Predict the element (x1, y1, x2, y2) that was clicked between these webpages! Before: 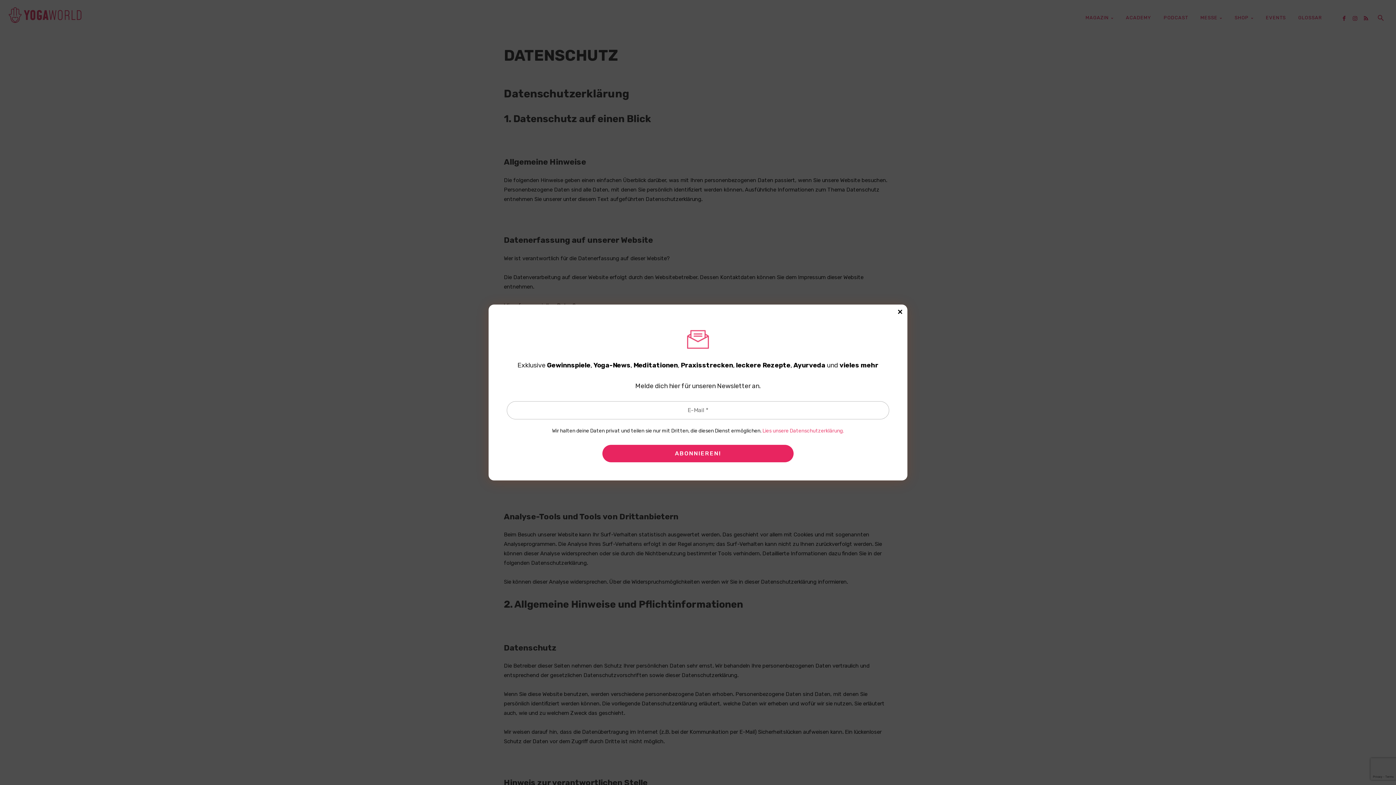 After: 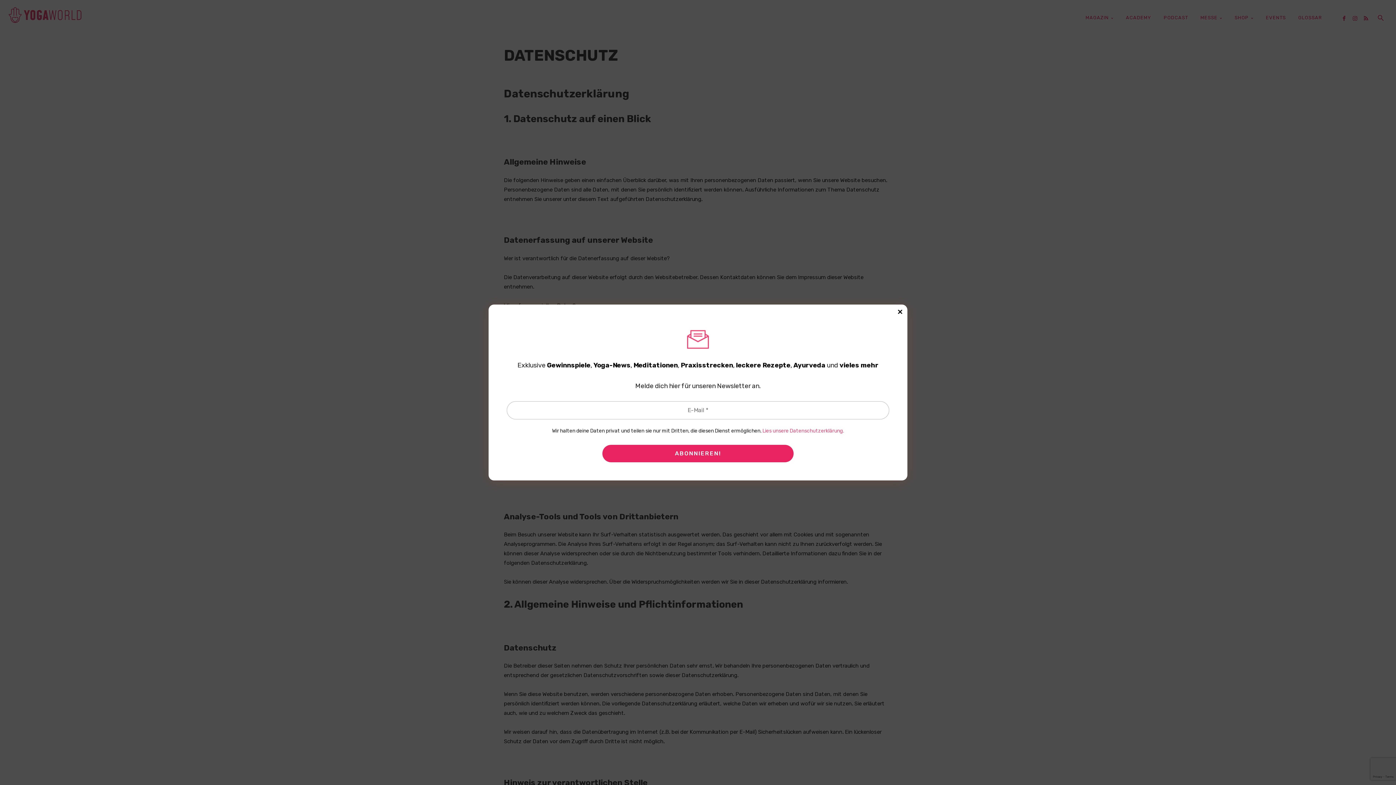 Action: bbox: (762, 428, 844, 434) label: Lies unsere Datenschutzerklärung.